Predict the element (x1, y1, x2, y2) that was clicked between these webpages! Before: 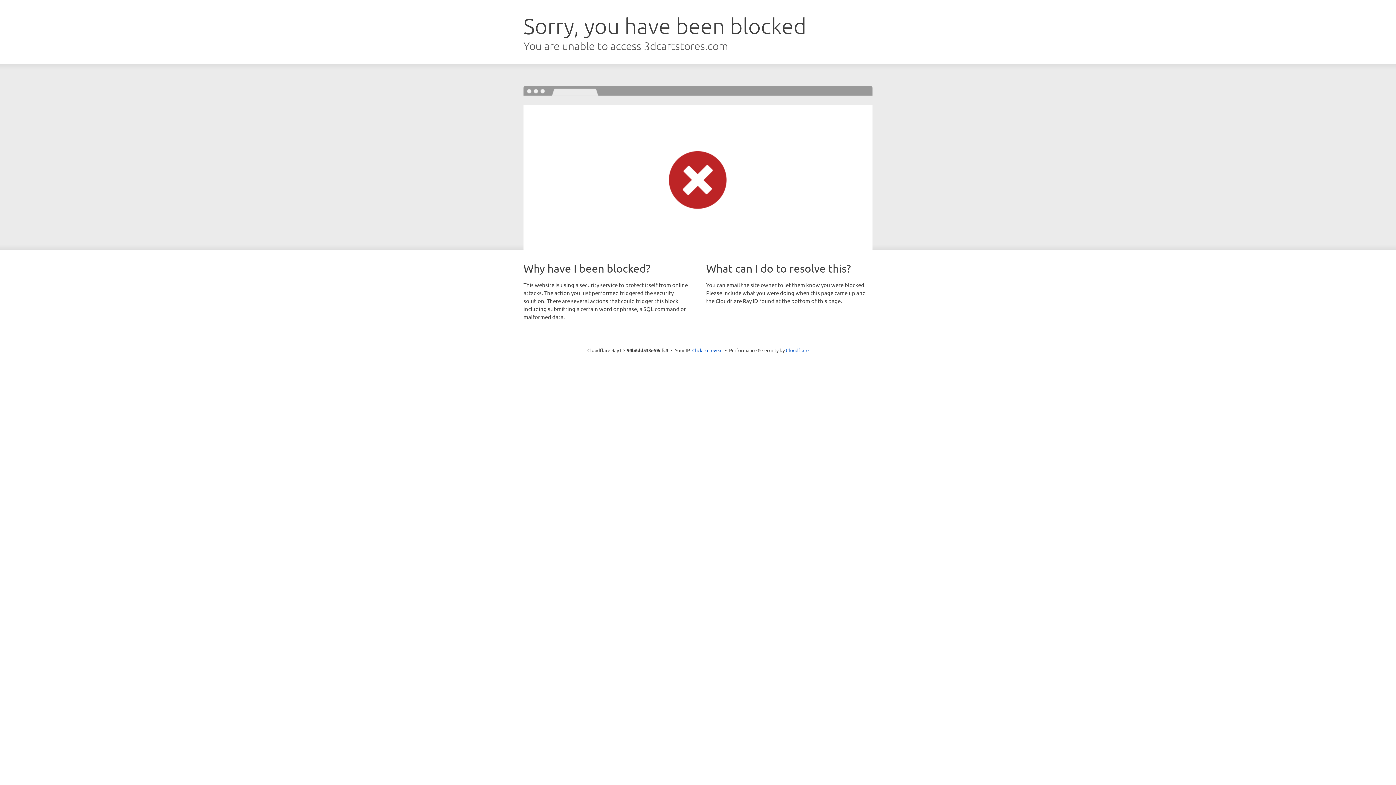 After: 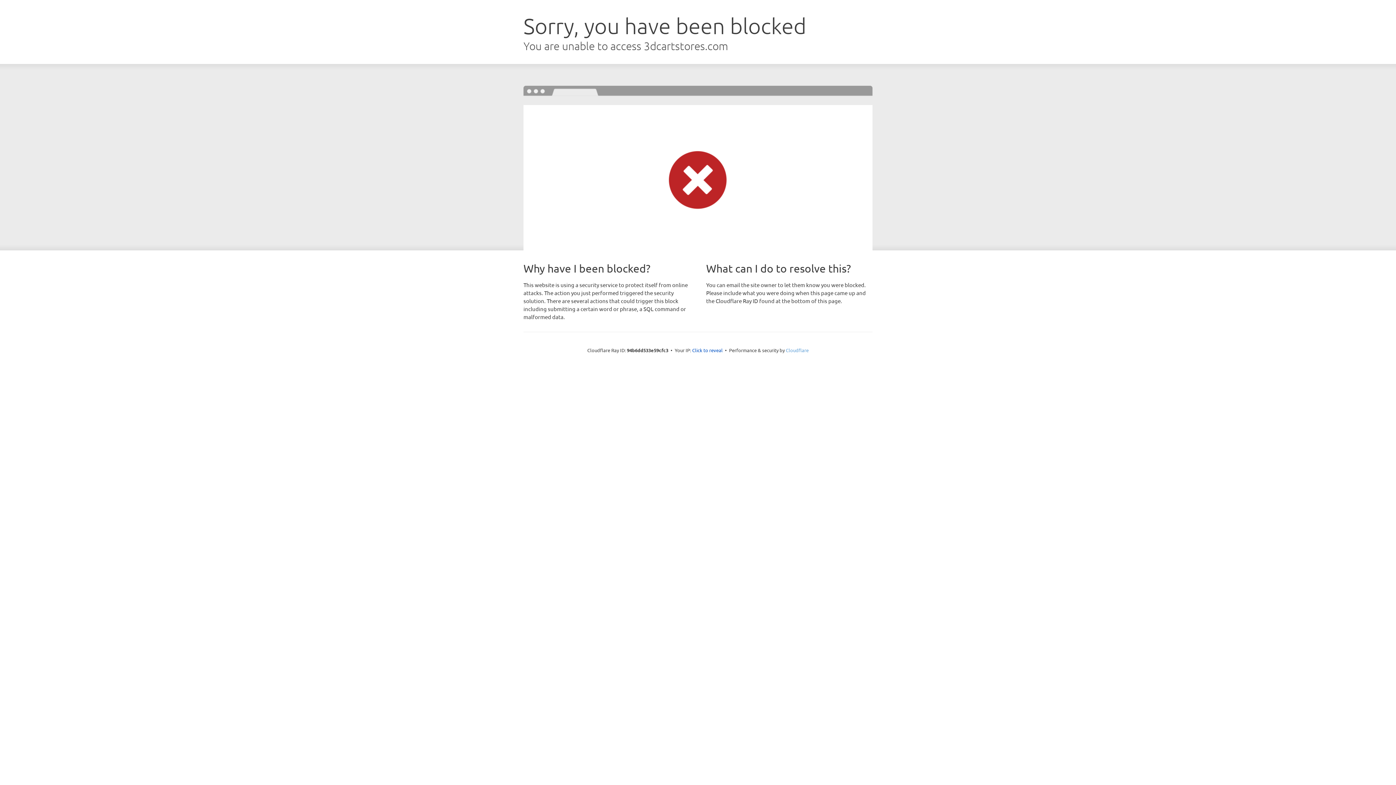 Action: label: Cloudflare bbox: (786, 347, 808, 353)